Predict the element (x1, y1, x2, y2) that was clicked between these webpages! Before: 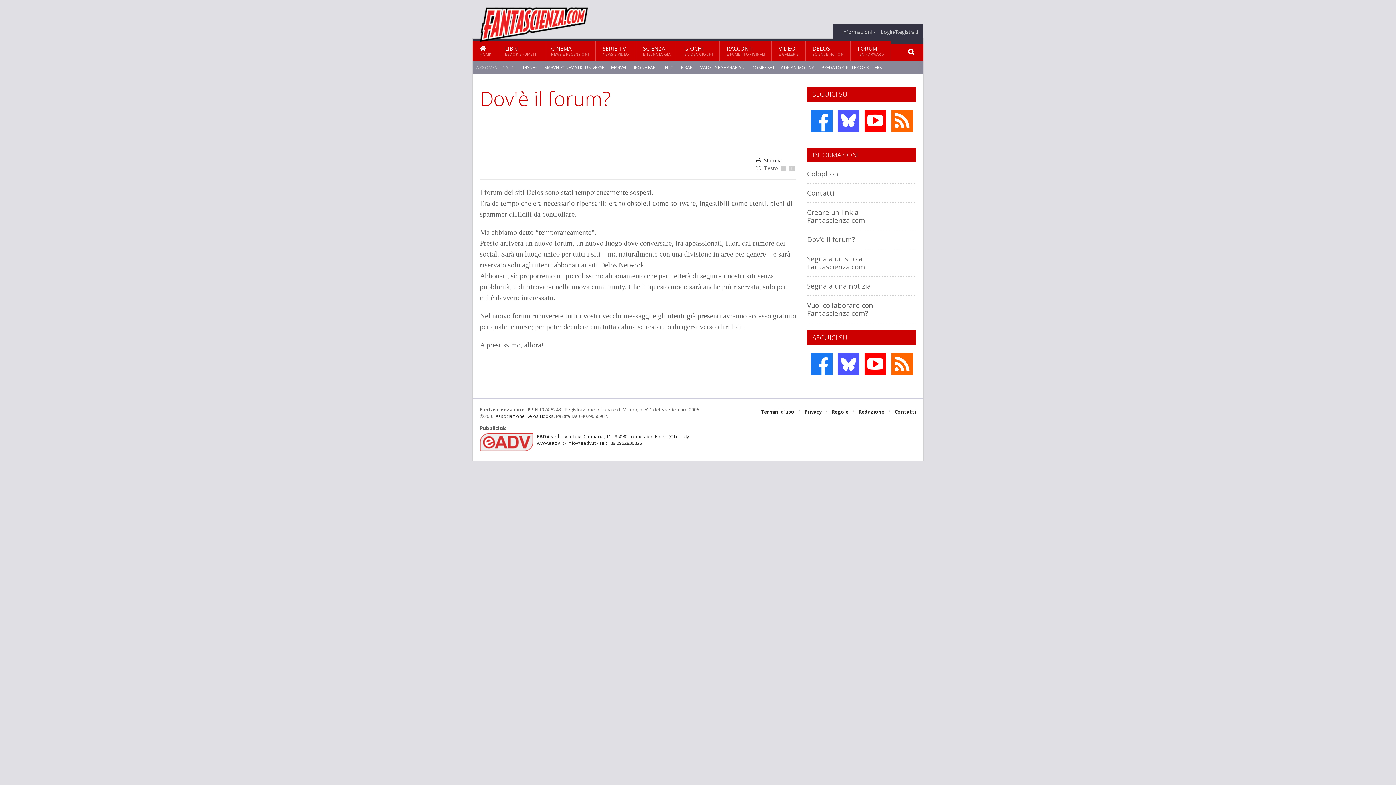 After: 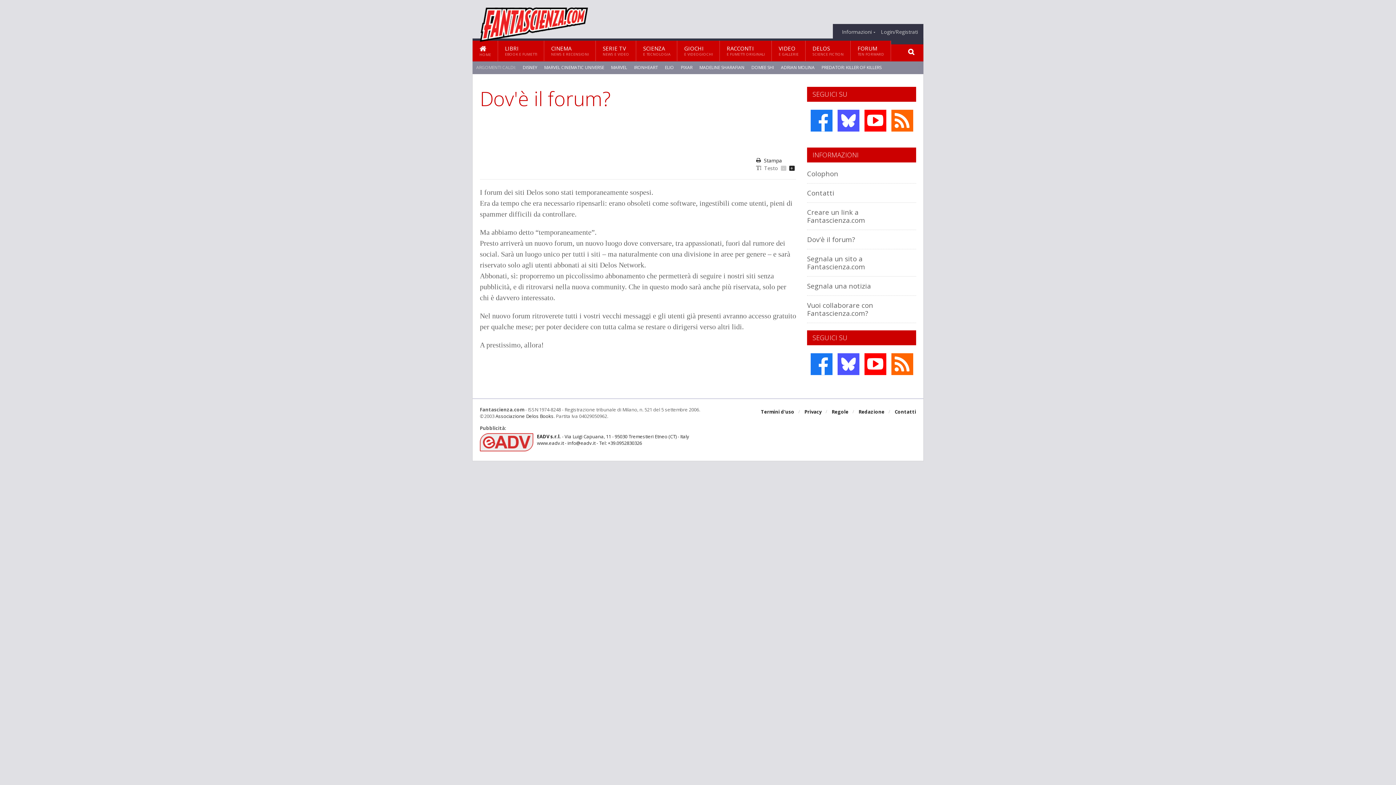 Action: label: + bbox: (789, 165, 794, 171)